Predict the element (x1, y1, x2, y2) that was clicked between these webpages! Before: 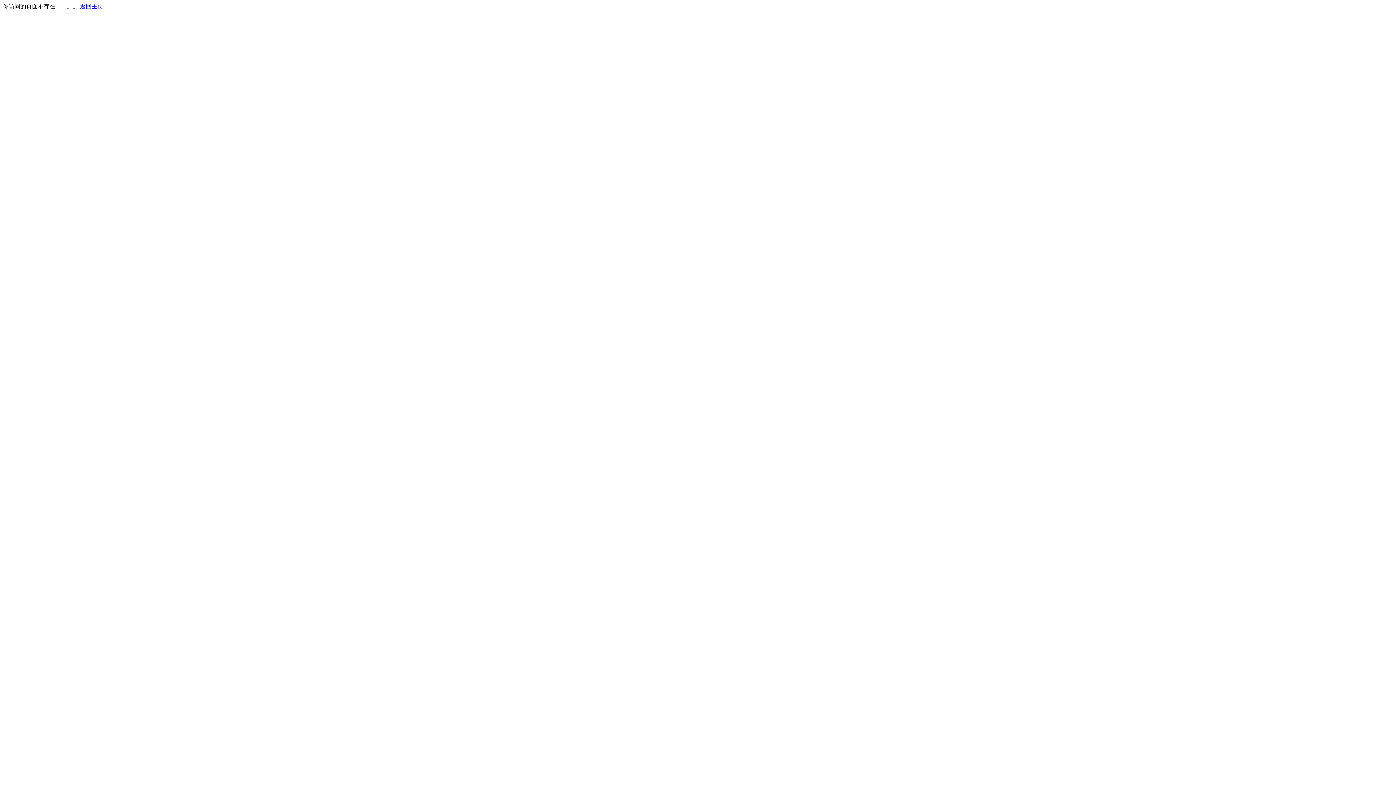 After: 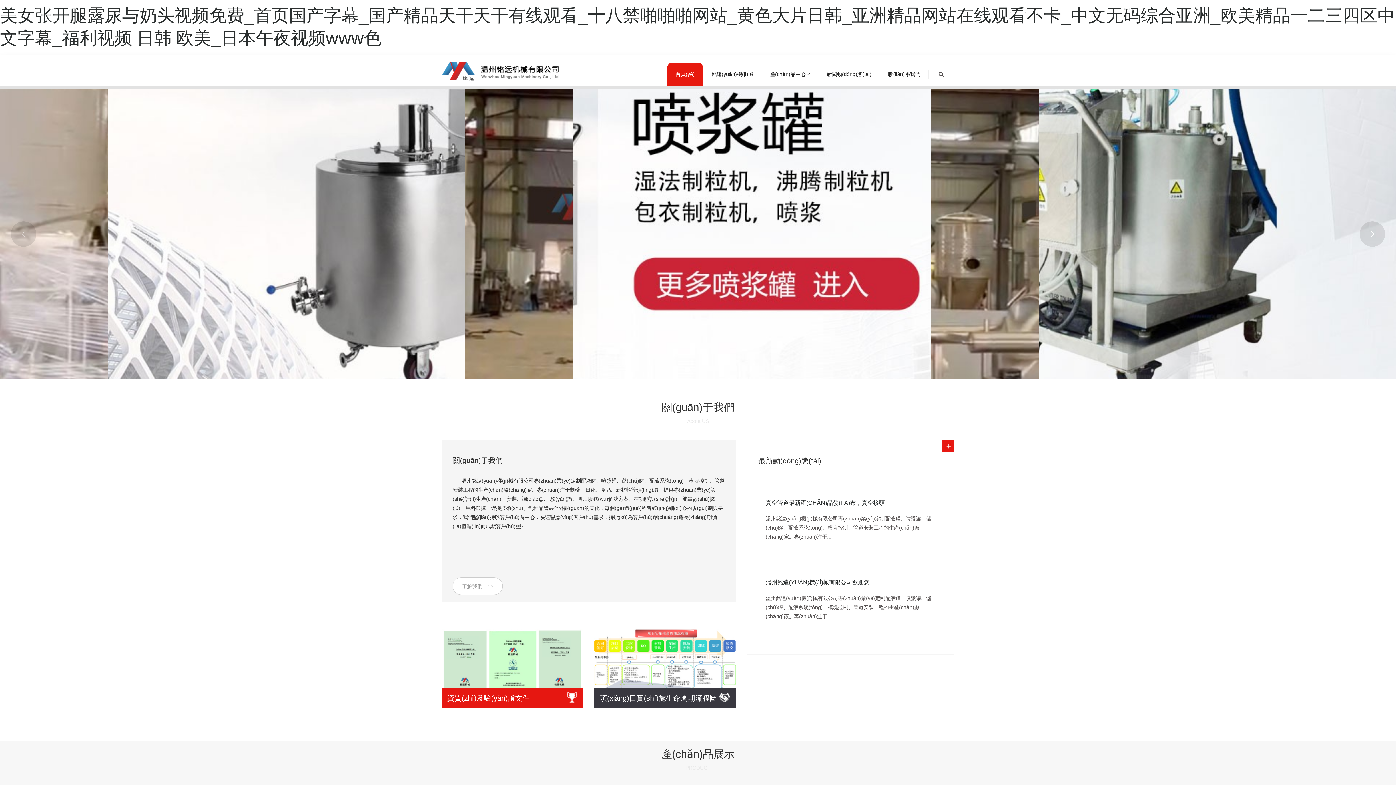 Action: bbox: (80, 3, 103, 9) label: 返回主页